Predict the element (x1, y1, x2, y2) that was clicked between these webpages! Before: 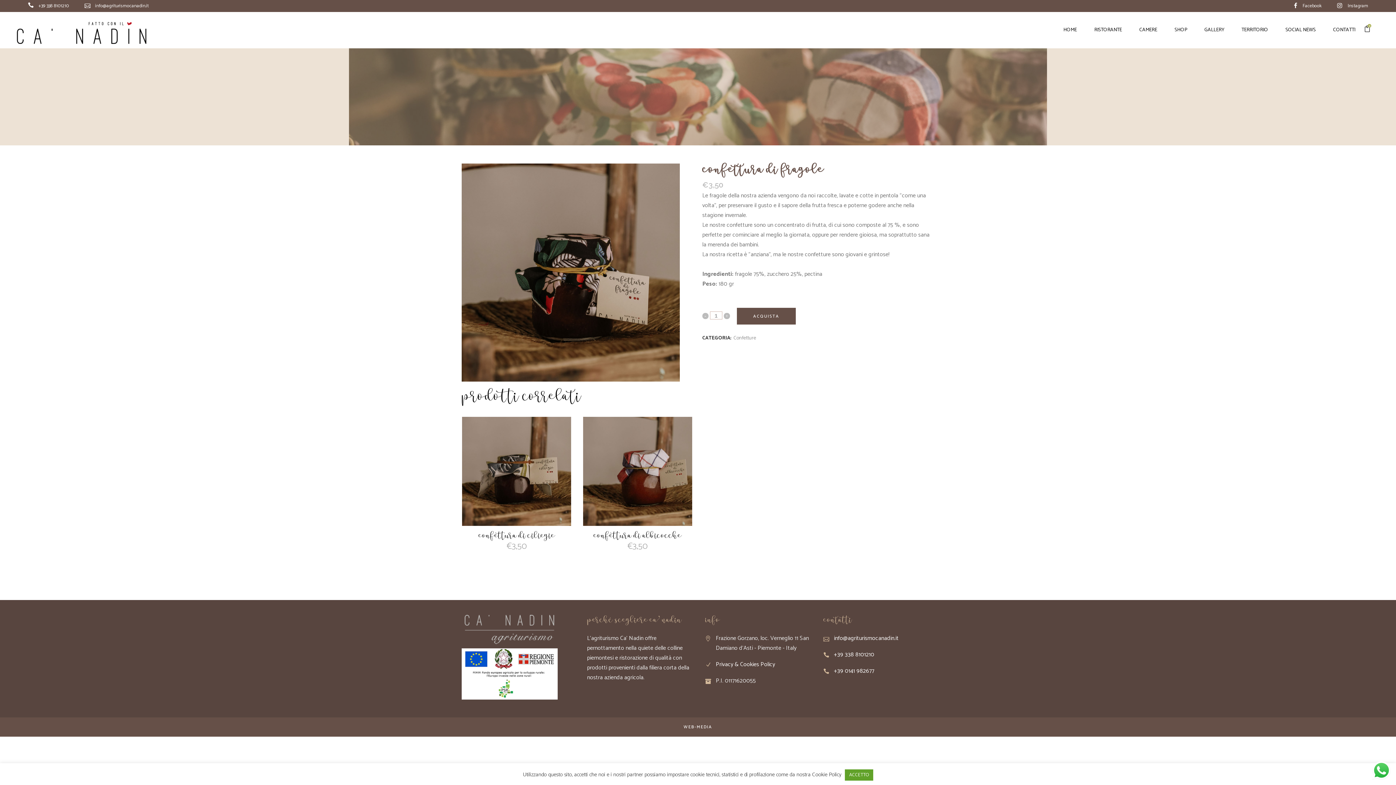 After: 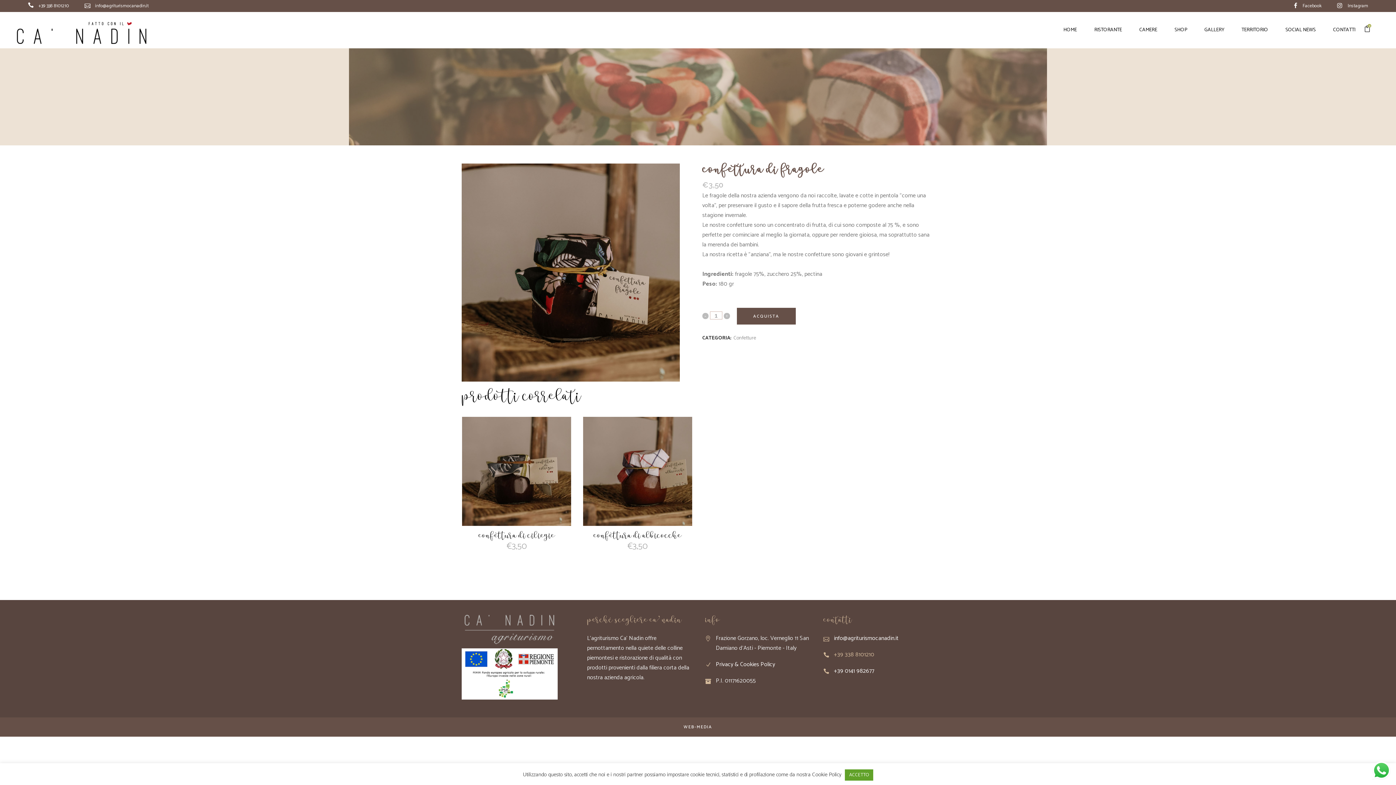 Action: bbox: (834, 650, 874, 660) label: +39 338 8101210